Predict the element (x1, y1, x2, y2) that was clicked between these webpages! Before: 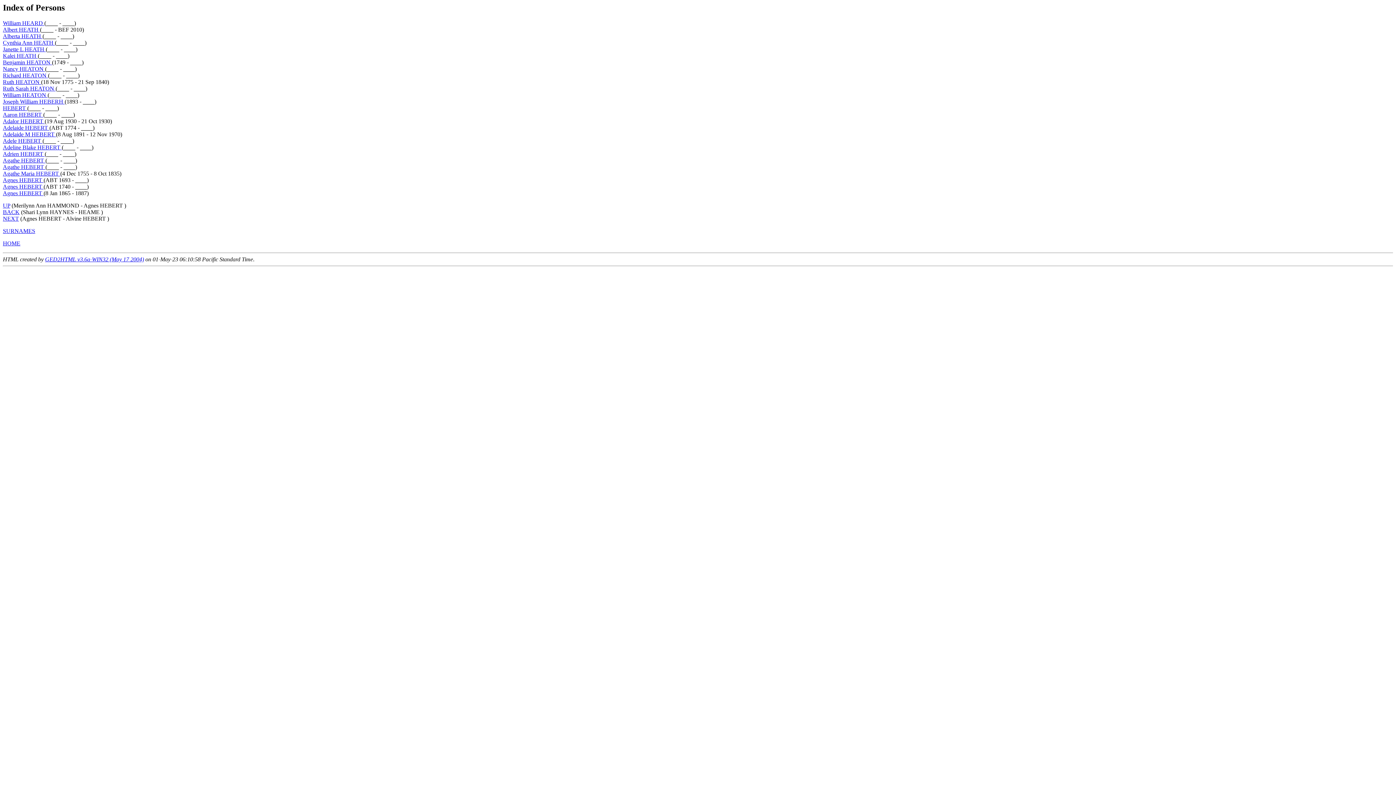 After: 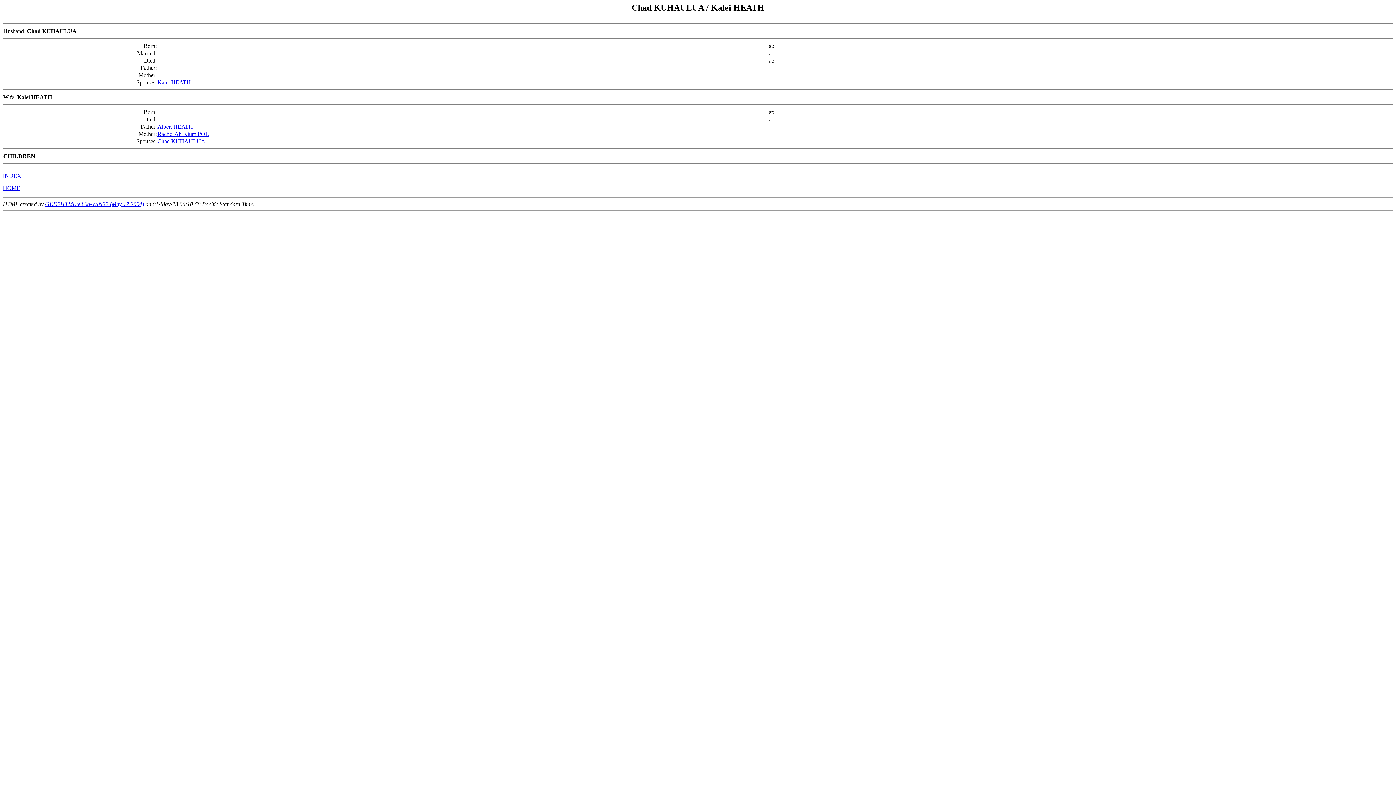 Action: bbox: (2, 52, 37, 58) label: Kalei HEATH 